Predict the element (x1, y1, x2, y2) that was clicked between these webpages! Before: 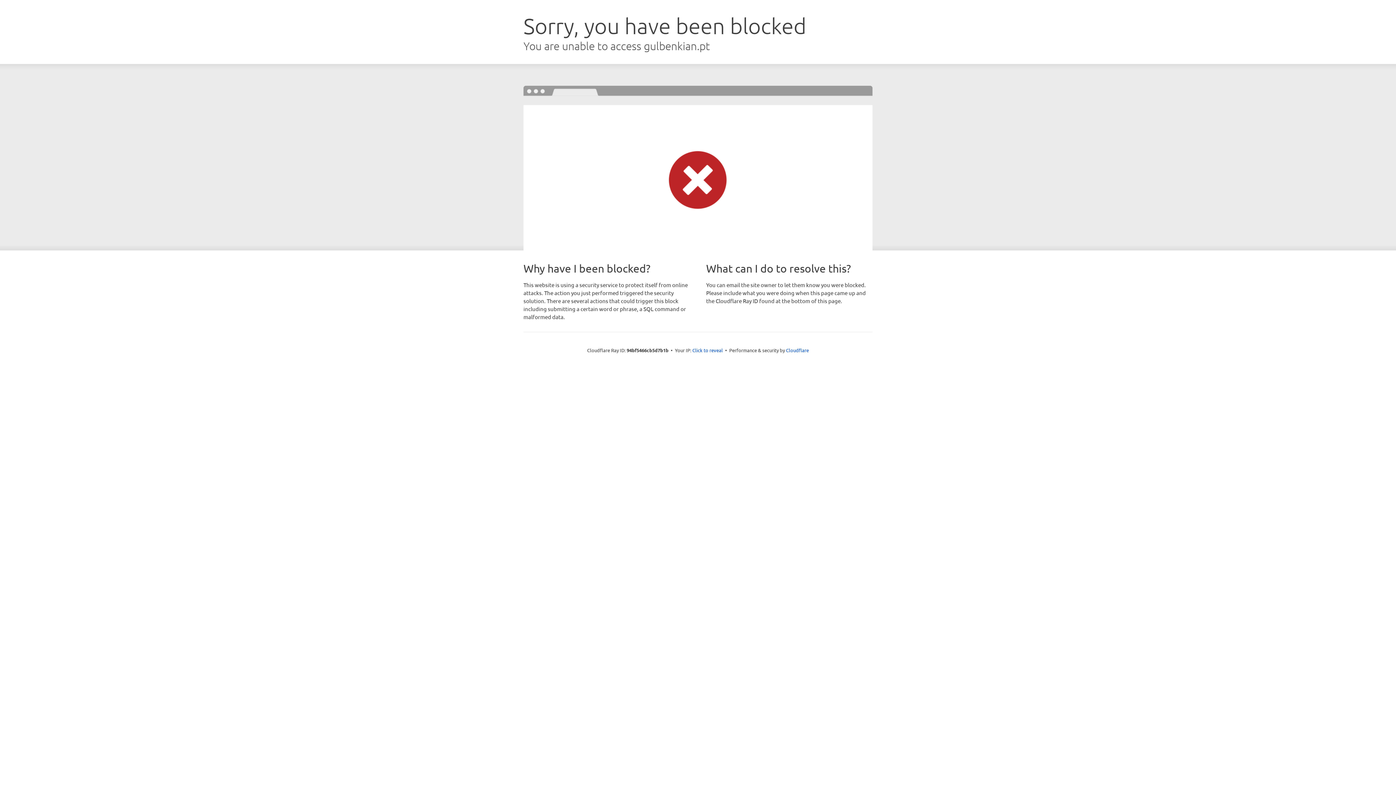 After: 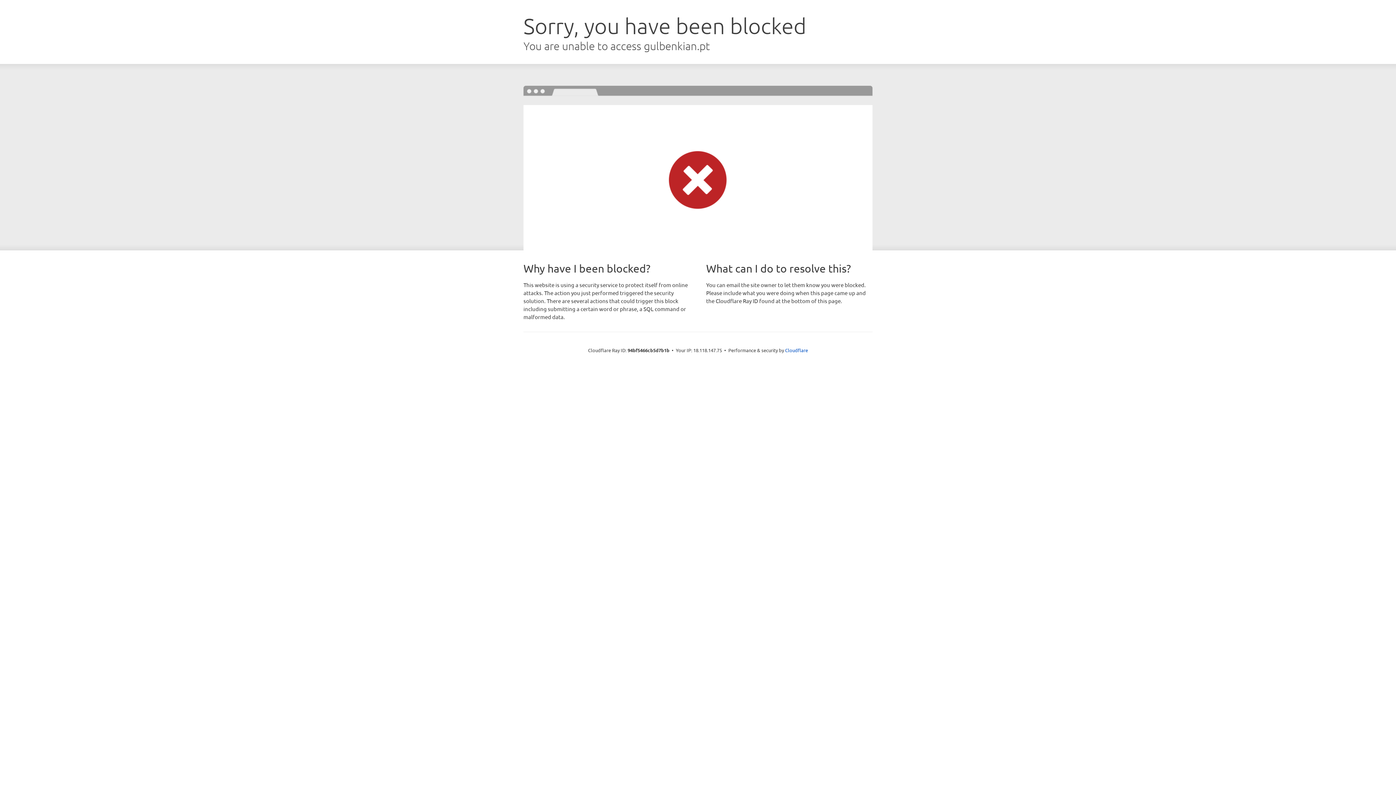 Action: label: Click to reveal bbox: (692, 346, 723, 353)